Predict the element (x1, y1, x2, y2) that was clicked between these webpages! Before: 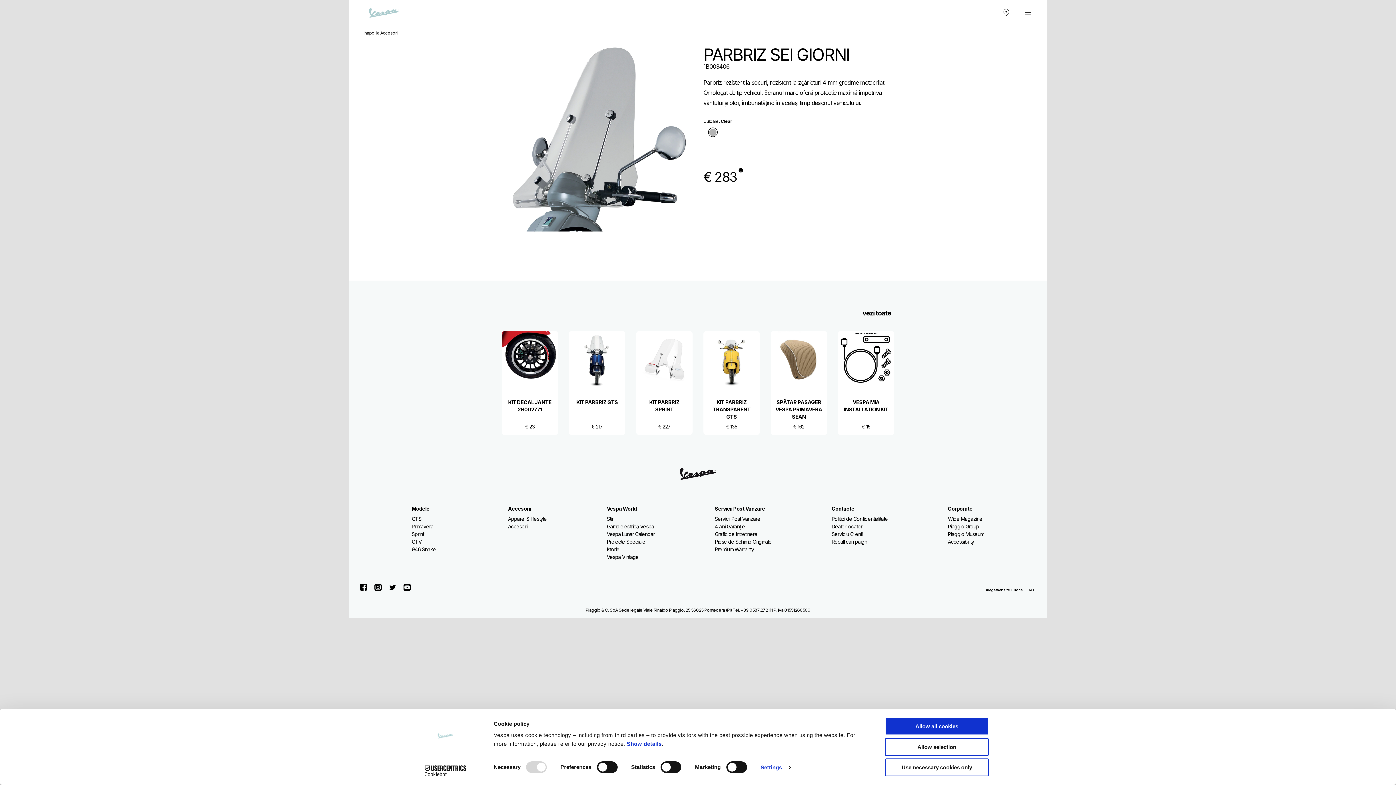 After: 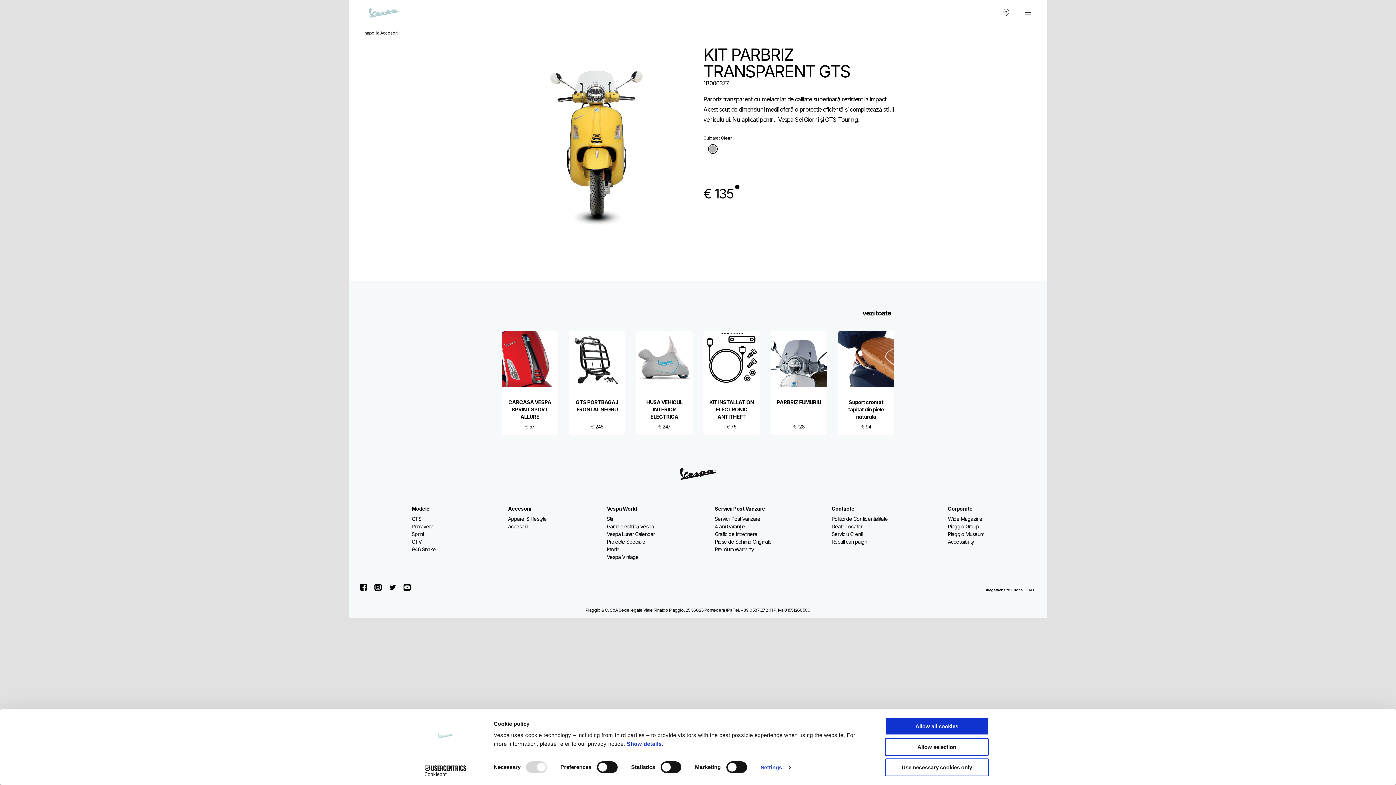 Action: label: KIT PARBRIZ TRANSPARENT GTS
€ 135 bbox: (703, 331, 760, 435)